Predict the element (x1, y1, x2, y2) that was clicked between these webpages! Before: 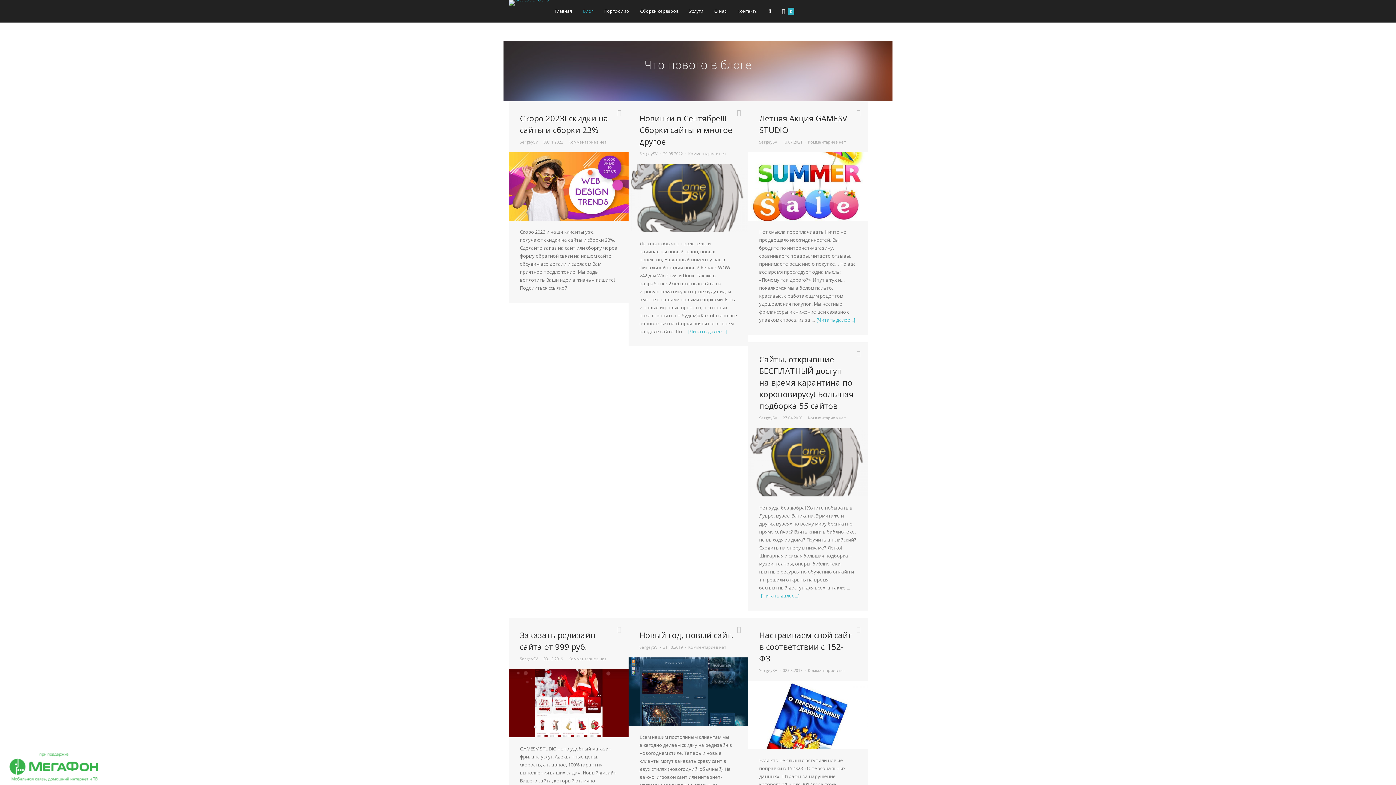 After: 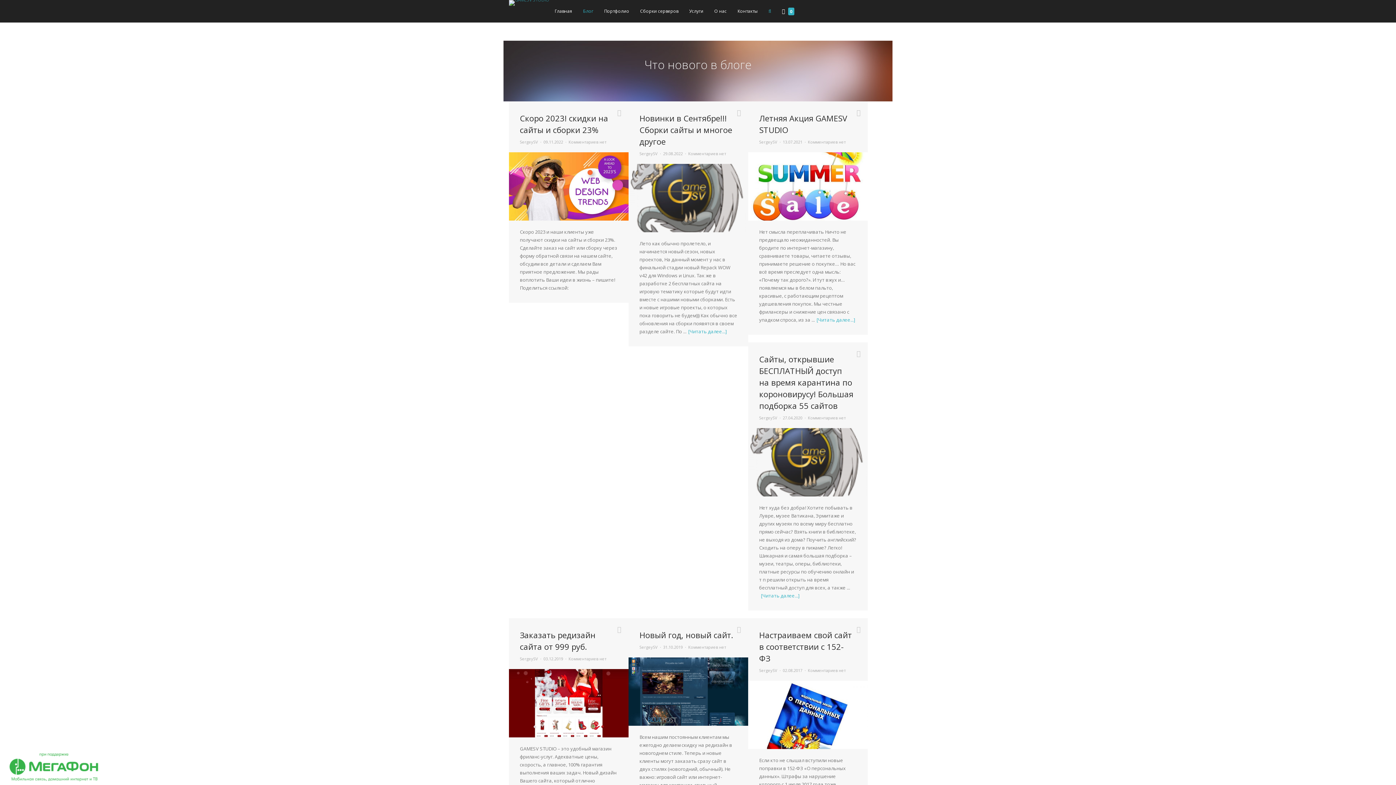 Action: bbox: (763, 0, 776, 22)